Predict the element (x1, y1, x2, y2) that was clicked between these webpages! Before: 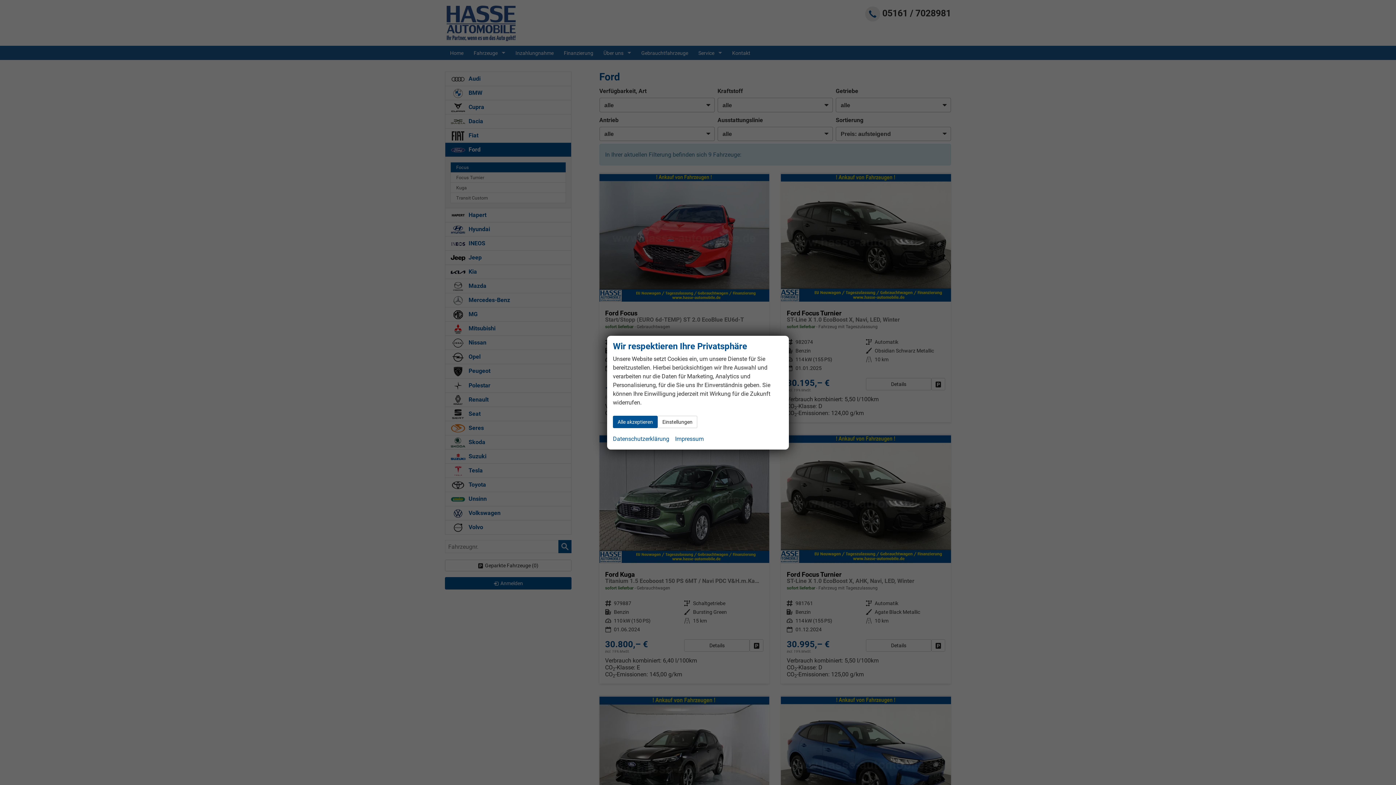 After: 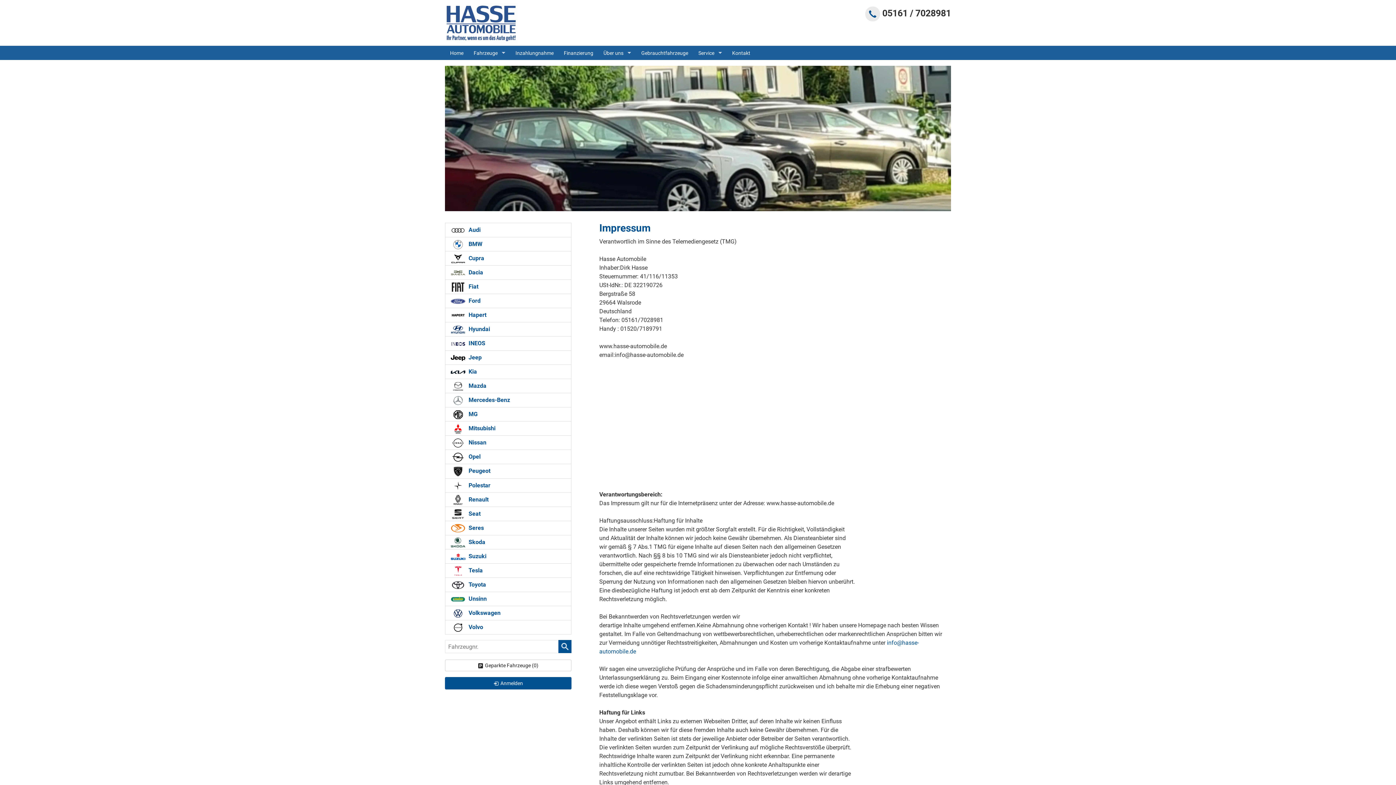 Action: label: Impressum bbox: (675, 434, 704, 443)